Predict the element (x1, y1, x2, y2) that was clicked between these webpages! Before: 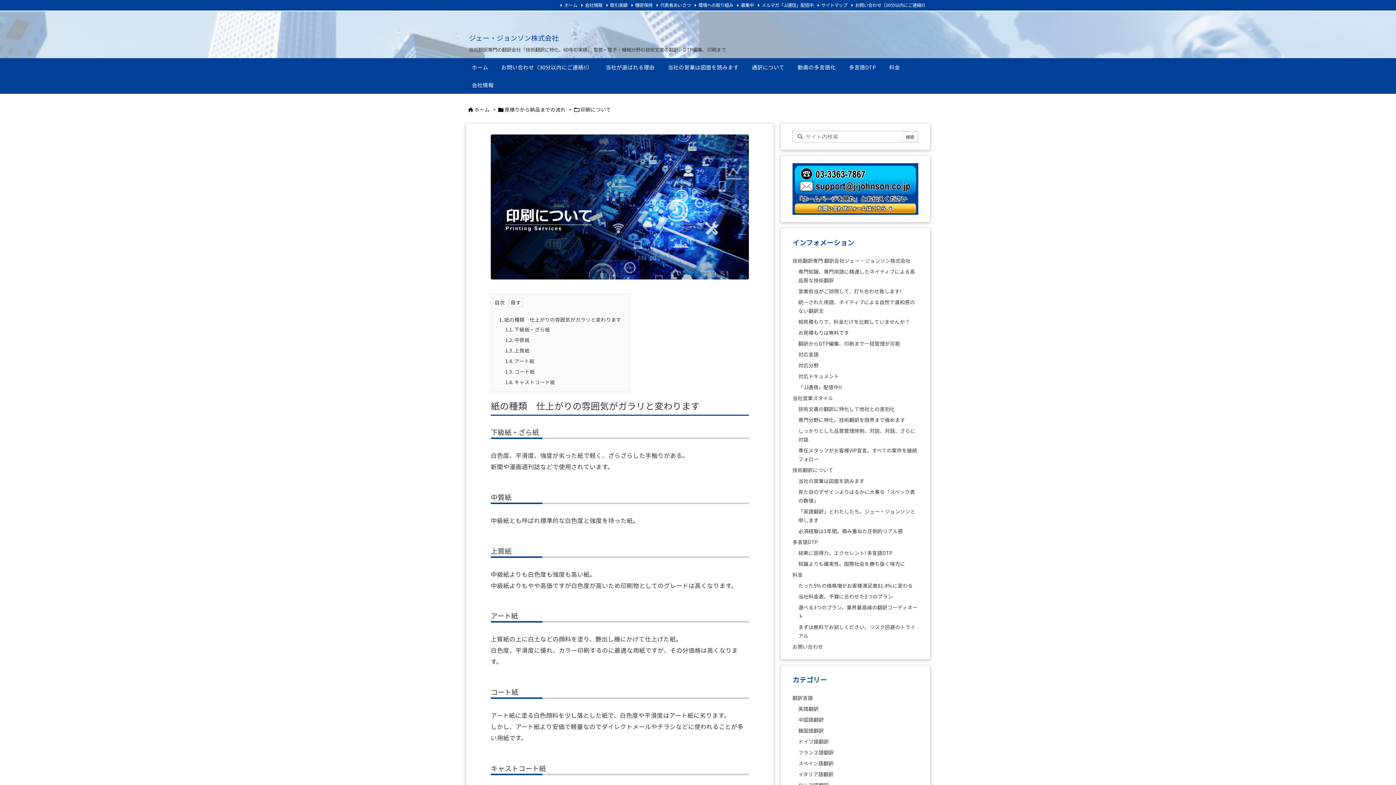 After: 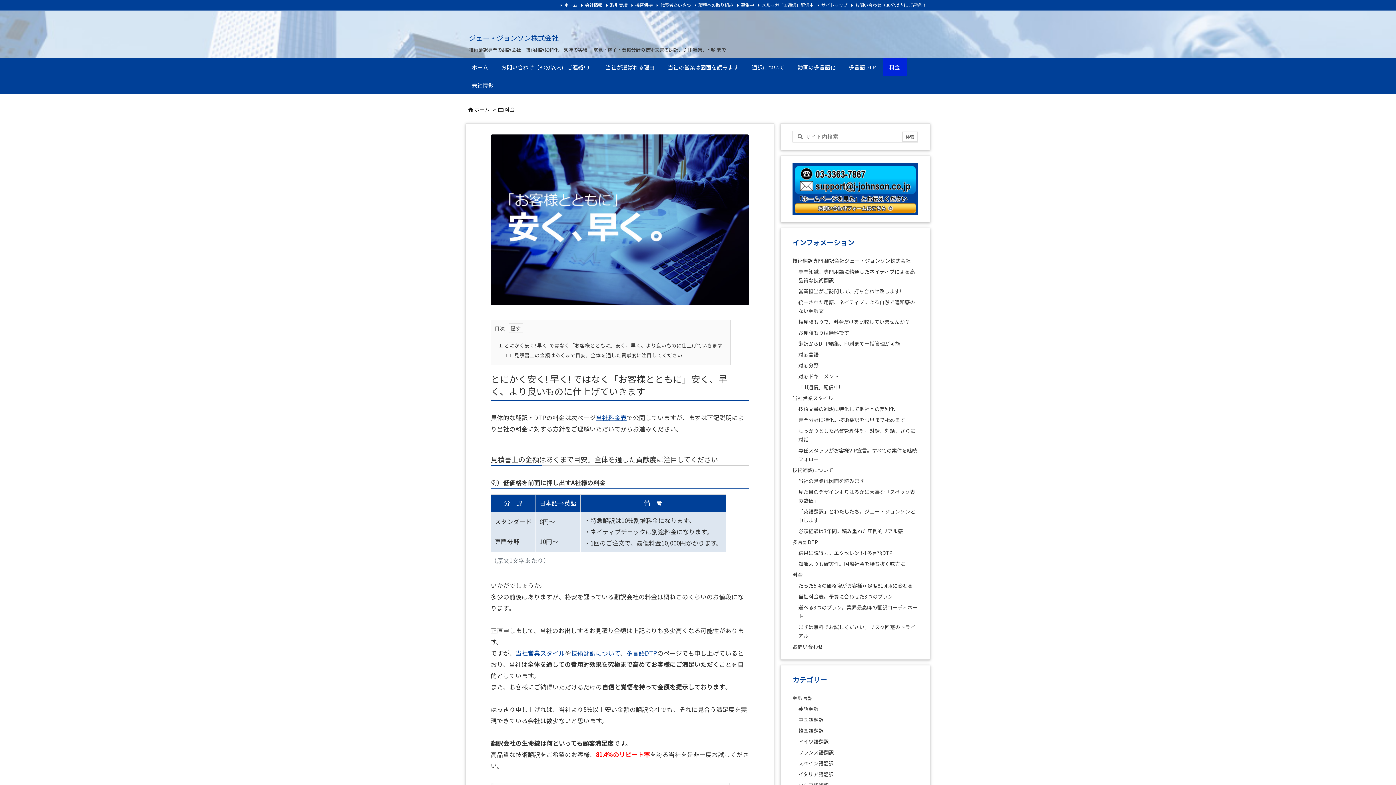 Action: bbox: (798, 580, 918, 591) label: たった5%の価格増がお客様満足度81.4%に変わる